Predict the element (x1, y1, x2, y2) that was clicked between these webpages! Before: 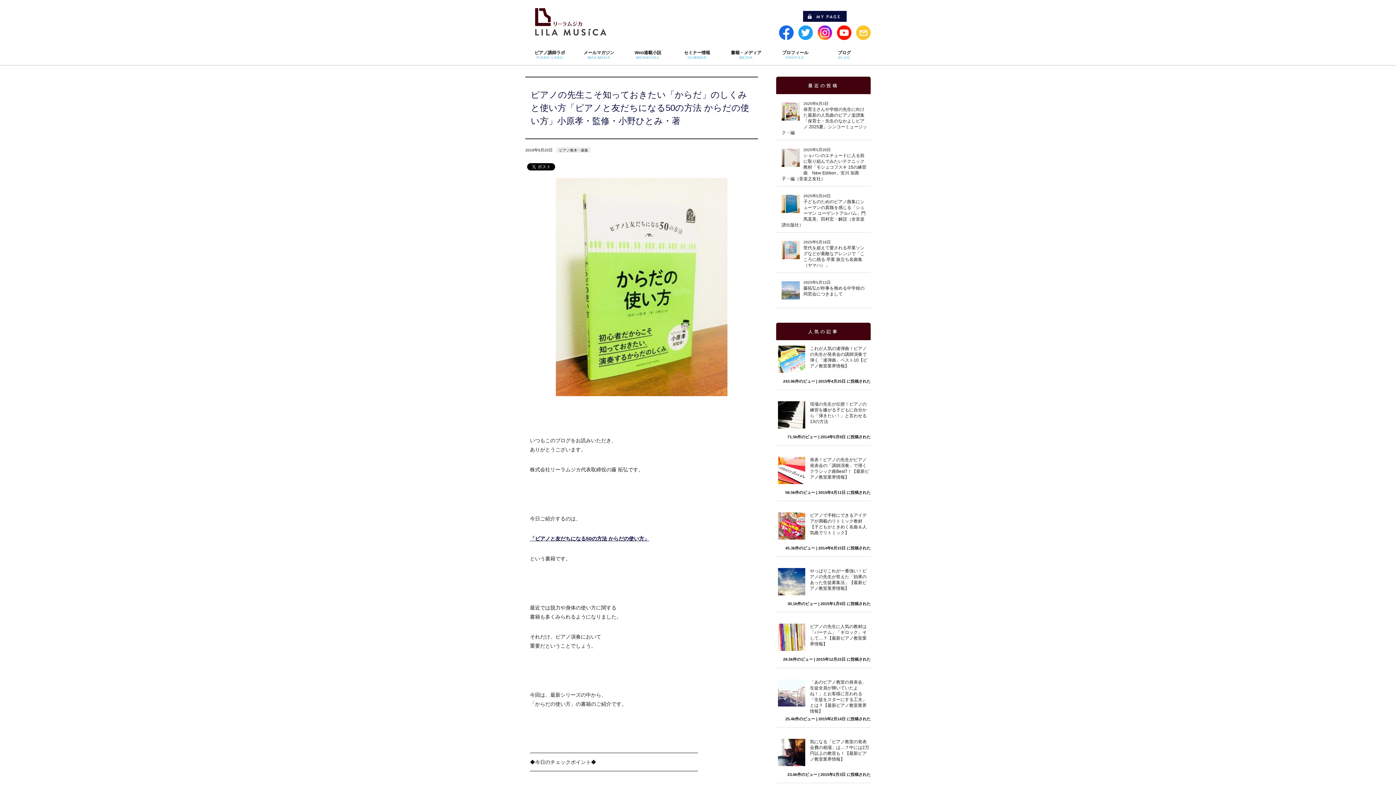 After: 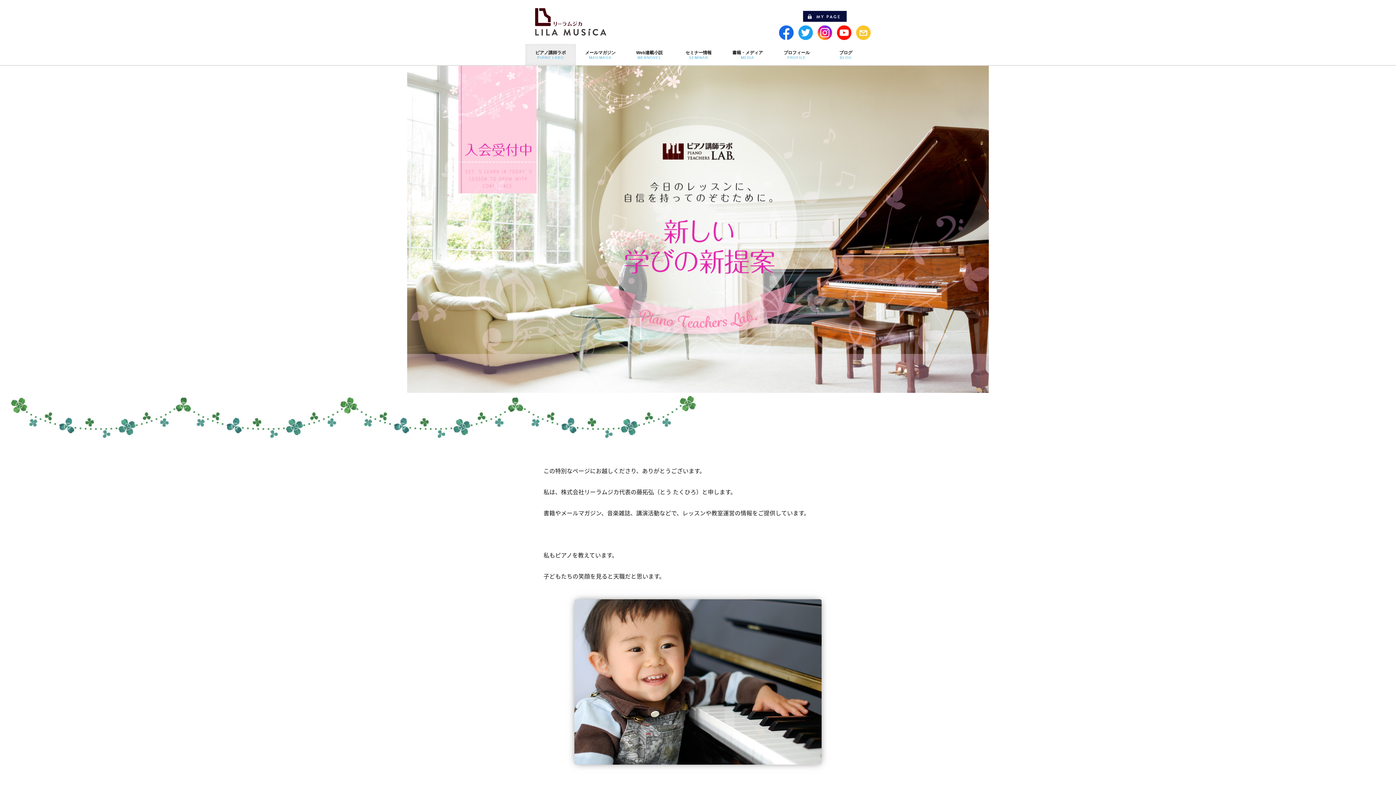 Action: bbox: (525, 44, 574, 65) label: ピアノ講師ラボ
PIANO LABO